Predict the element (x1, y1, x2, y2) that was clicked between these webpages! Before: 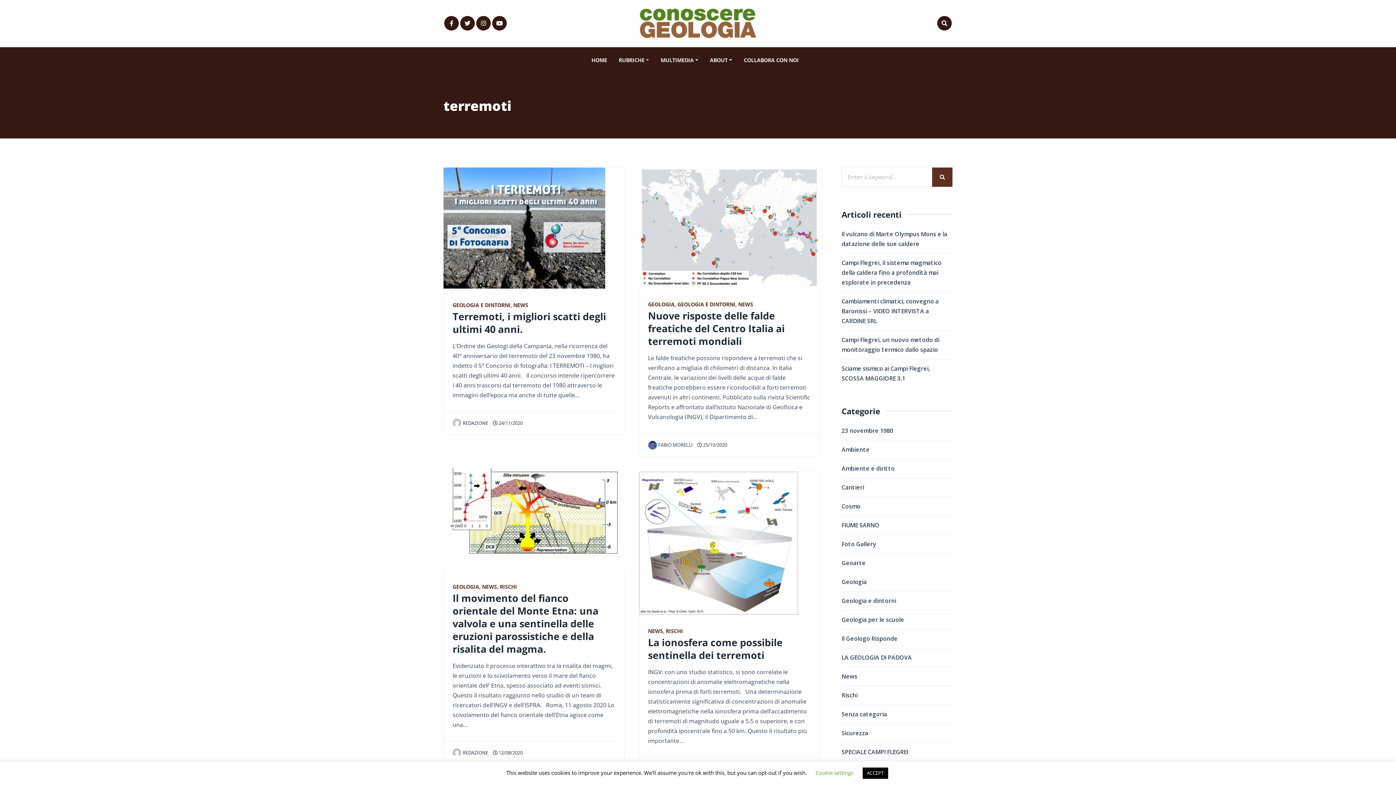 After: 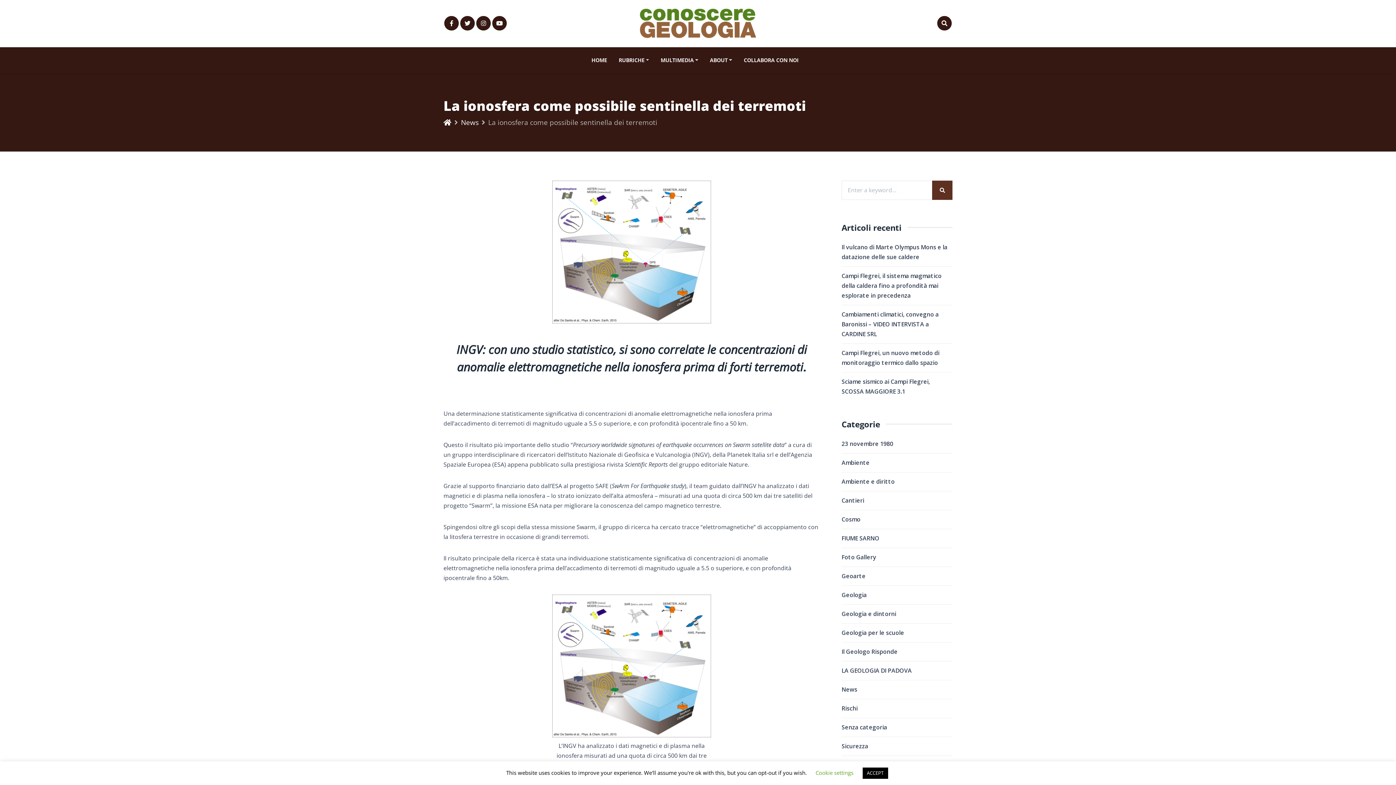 Action: bbox: (639, 471, 820, 614)